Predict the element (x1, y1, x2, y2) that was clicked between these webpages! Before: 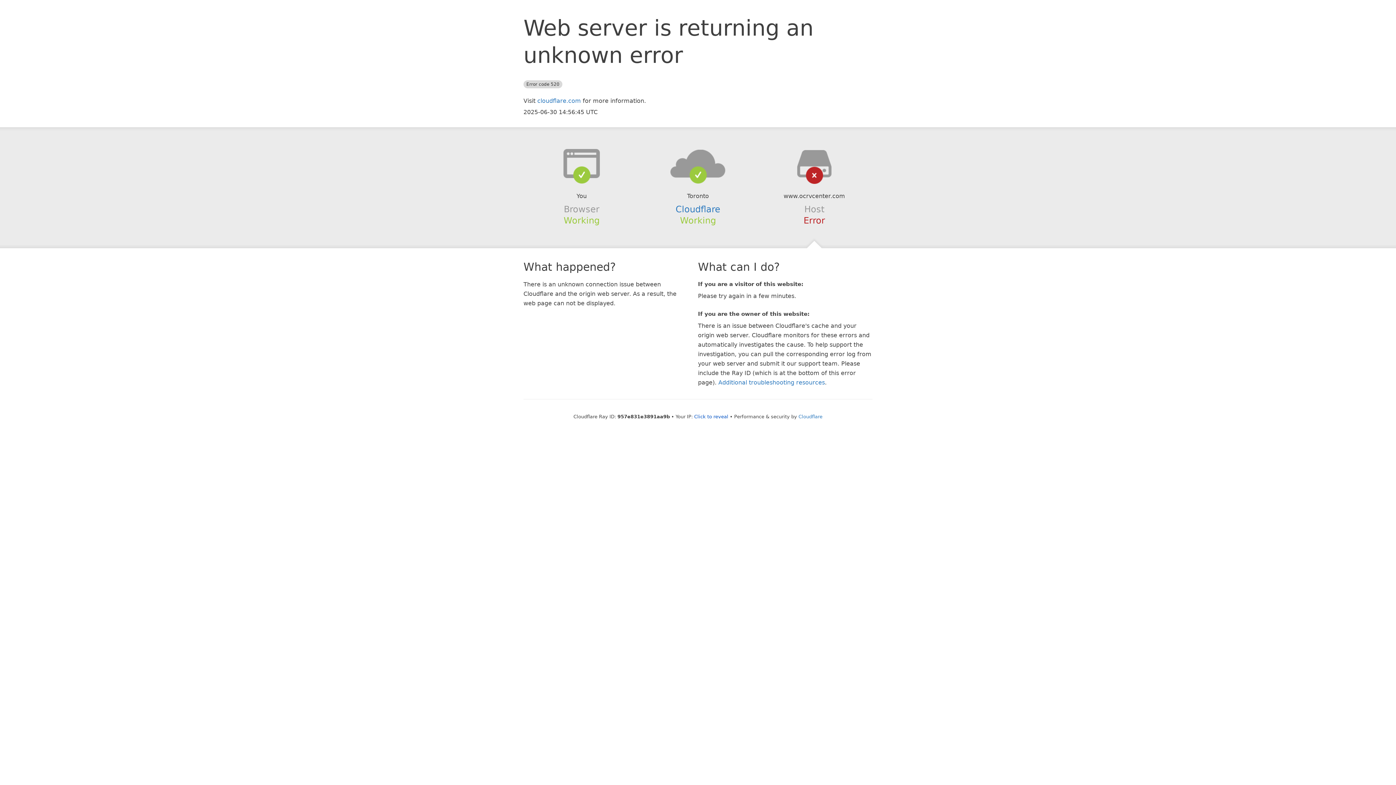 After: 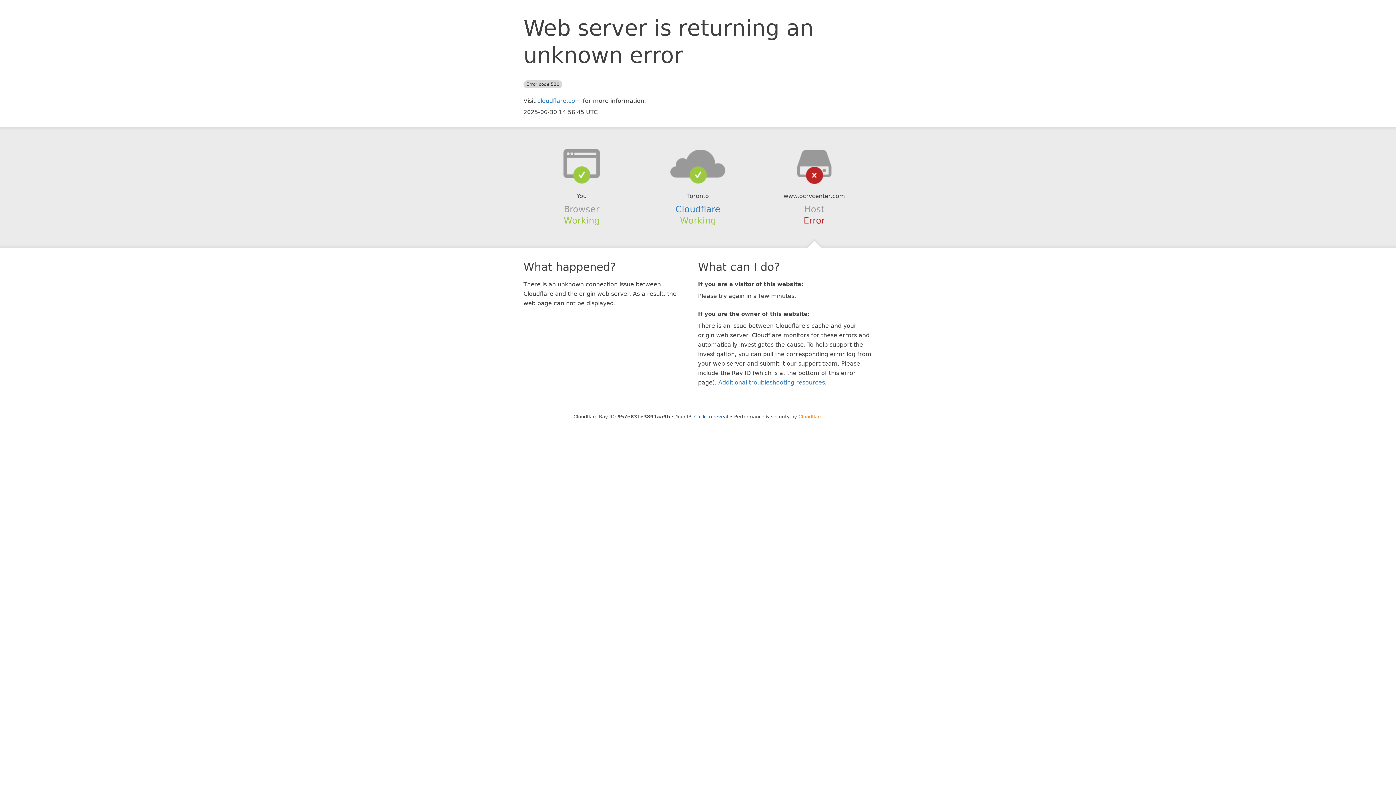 Action: label: Cloudflare bbox: (798, 414, 822, 419)